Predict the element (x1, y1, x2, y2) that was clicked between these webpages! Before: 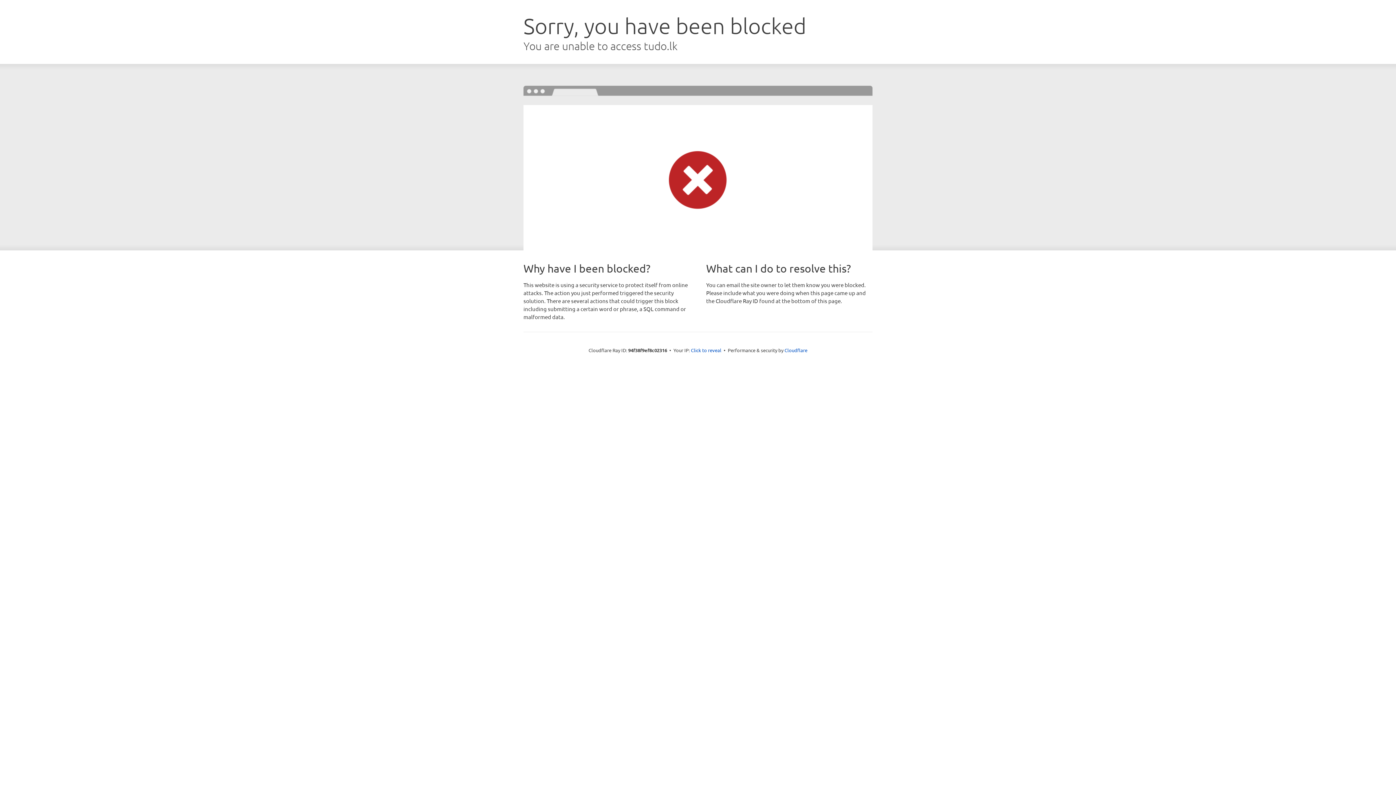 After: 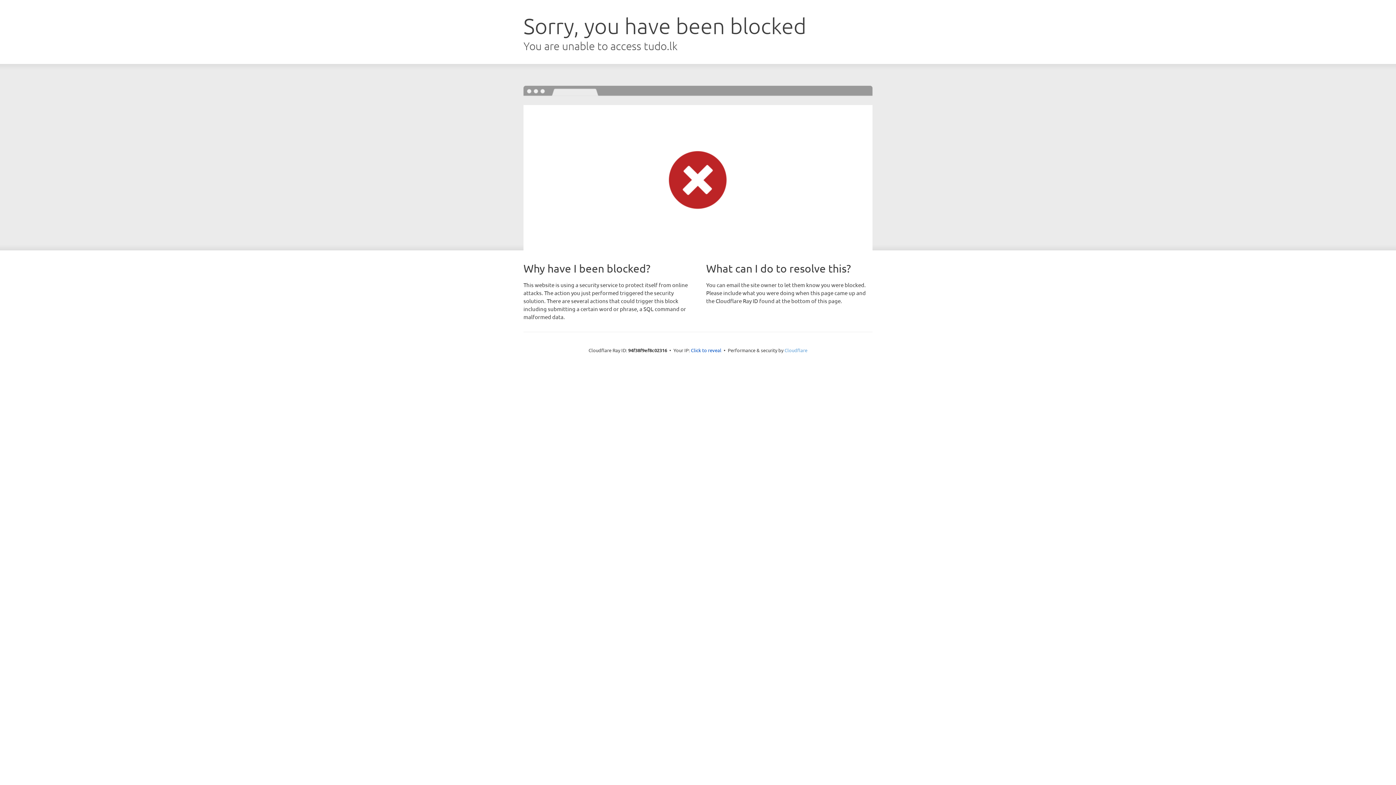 Action: label: Cloudflare bbox: (784, 347, 807, 353)